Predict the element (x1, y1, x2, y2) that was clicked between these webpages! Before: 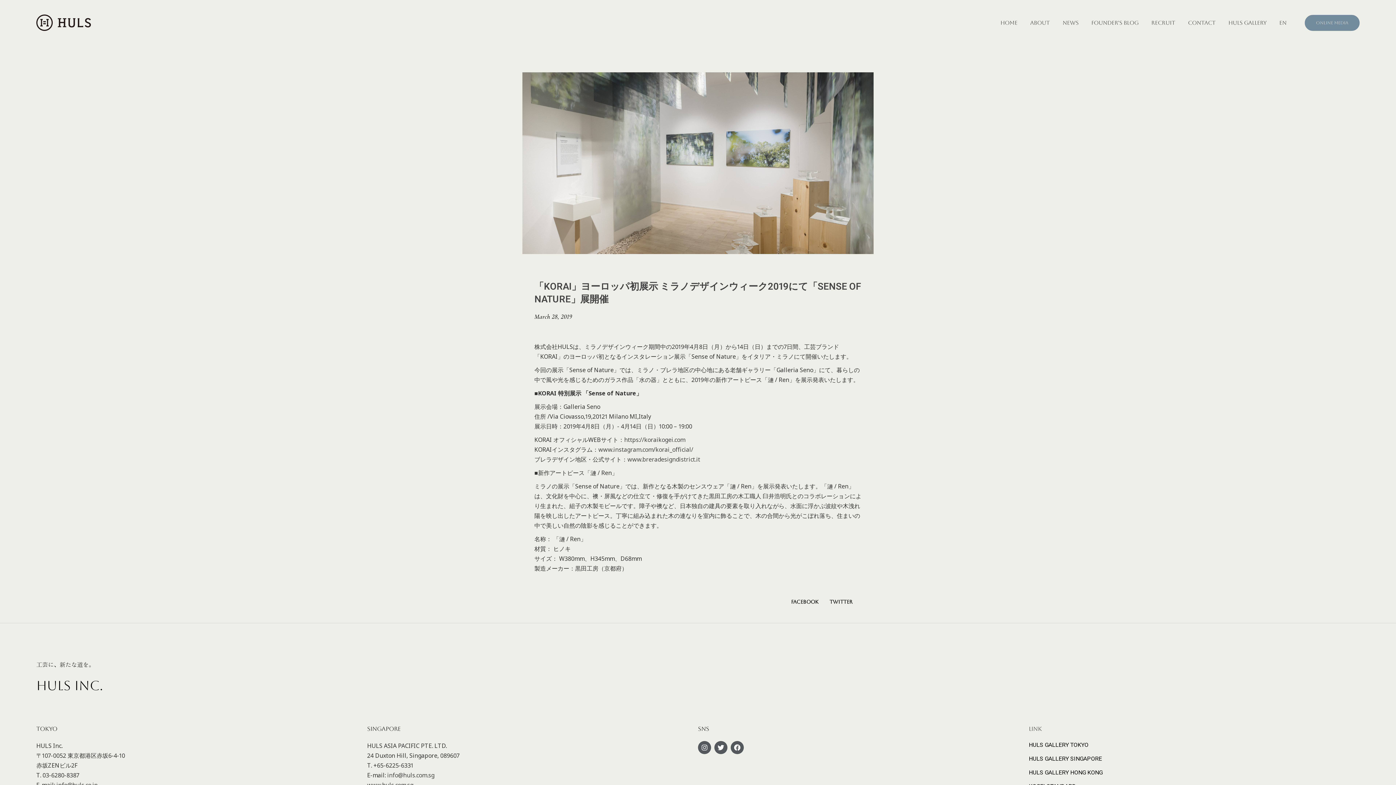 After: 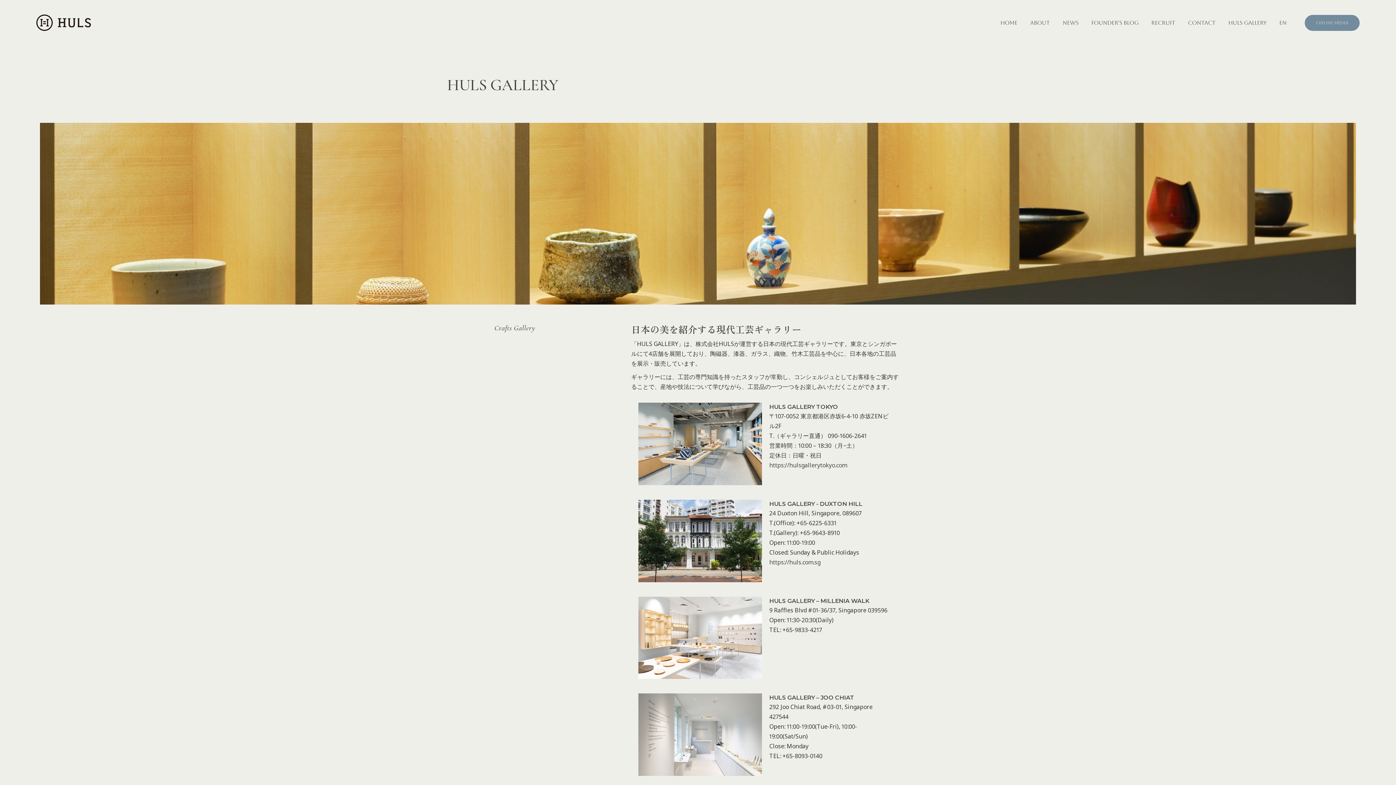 Action: bbox: (1228, 19, 1266, 25) label: HULS GALLERY